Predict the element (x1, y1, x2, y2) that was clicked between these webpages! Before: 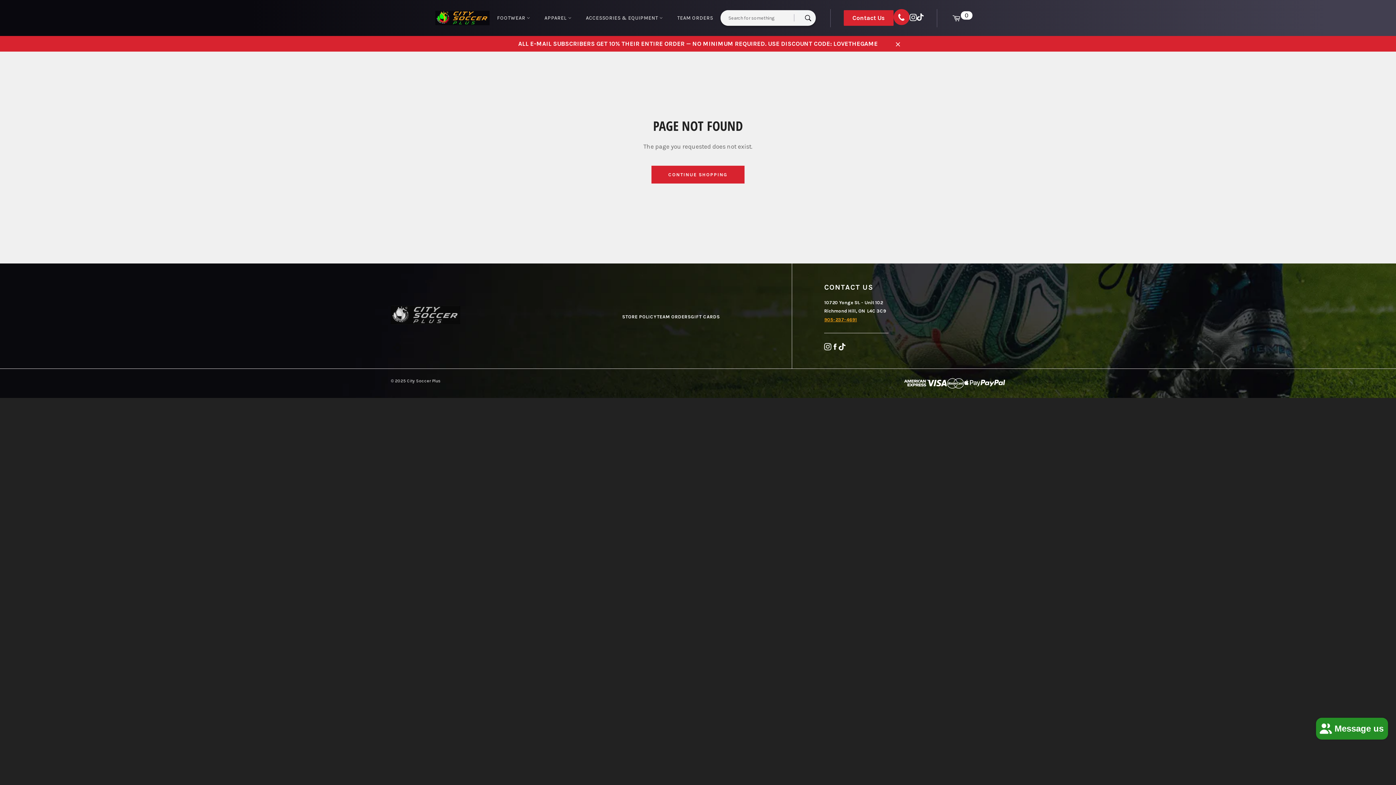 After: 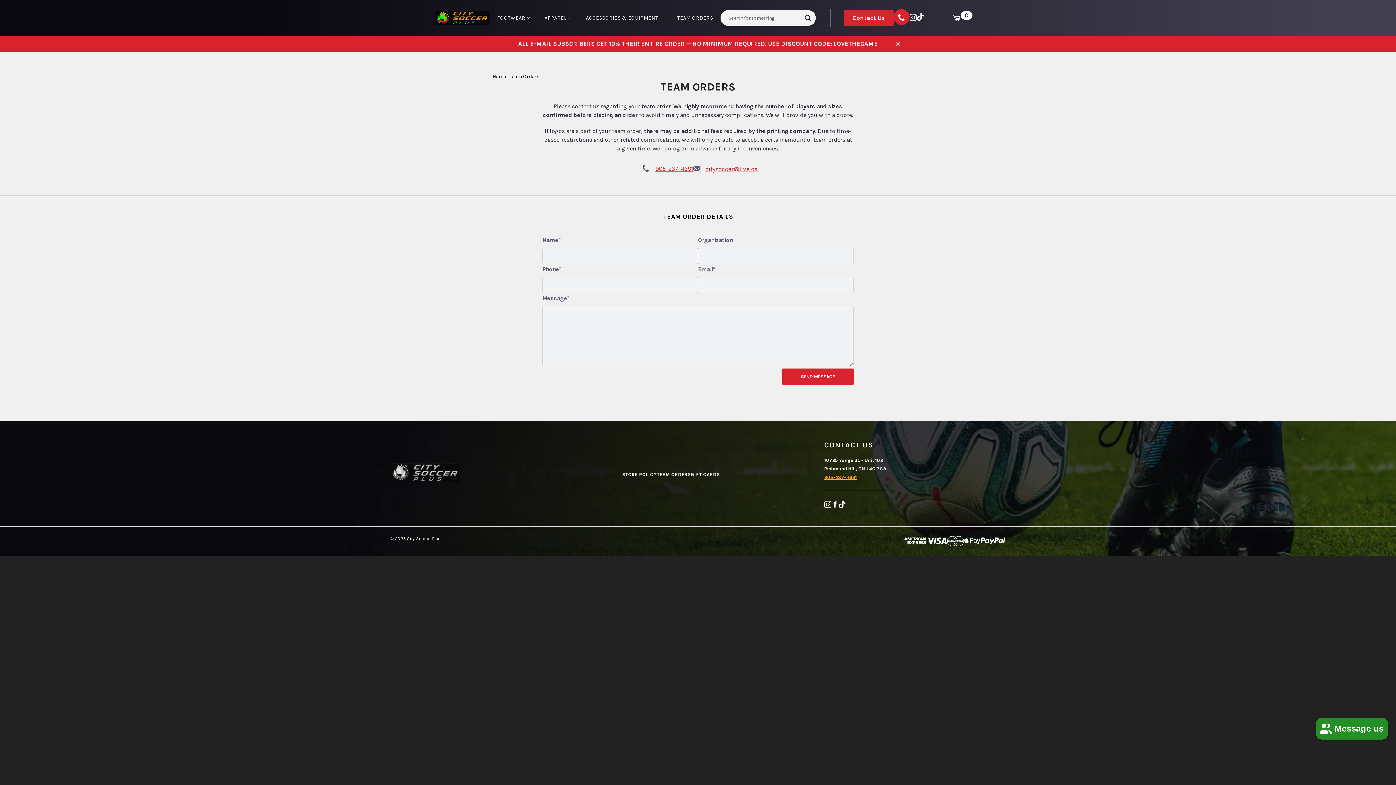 Action: label: TEAM ORDERS bbox: (670, 7, 720, 28)